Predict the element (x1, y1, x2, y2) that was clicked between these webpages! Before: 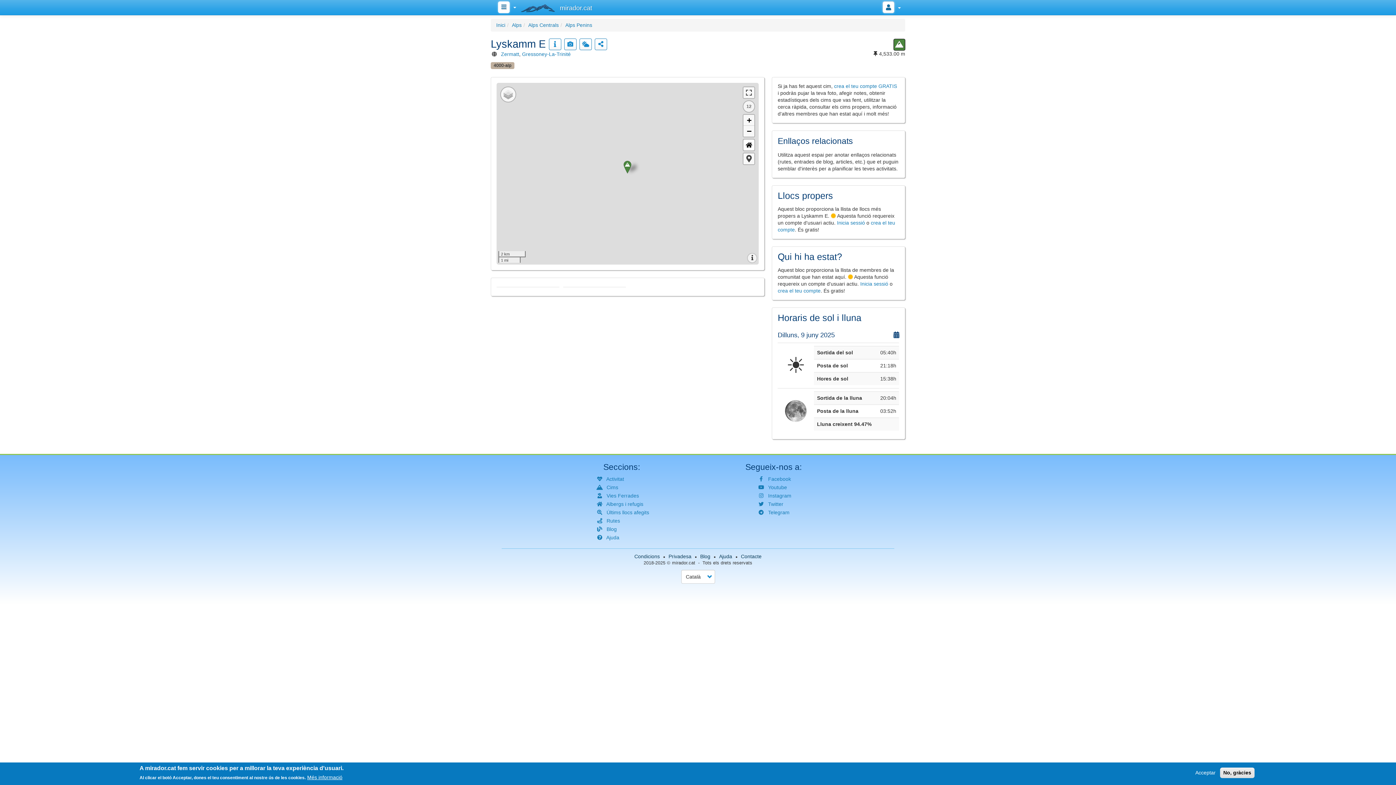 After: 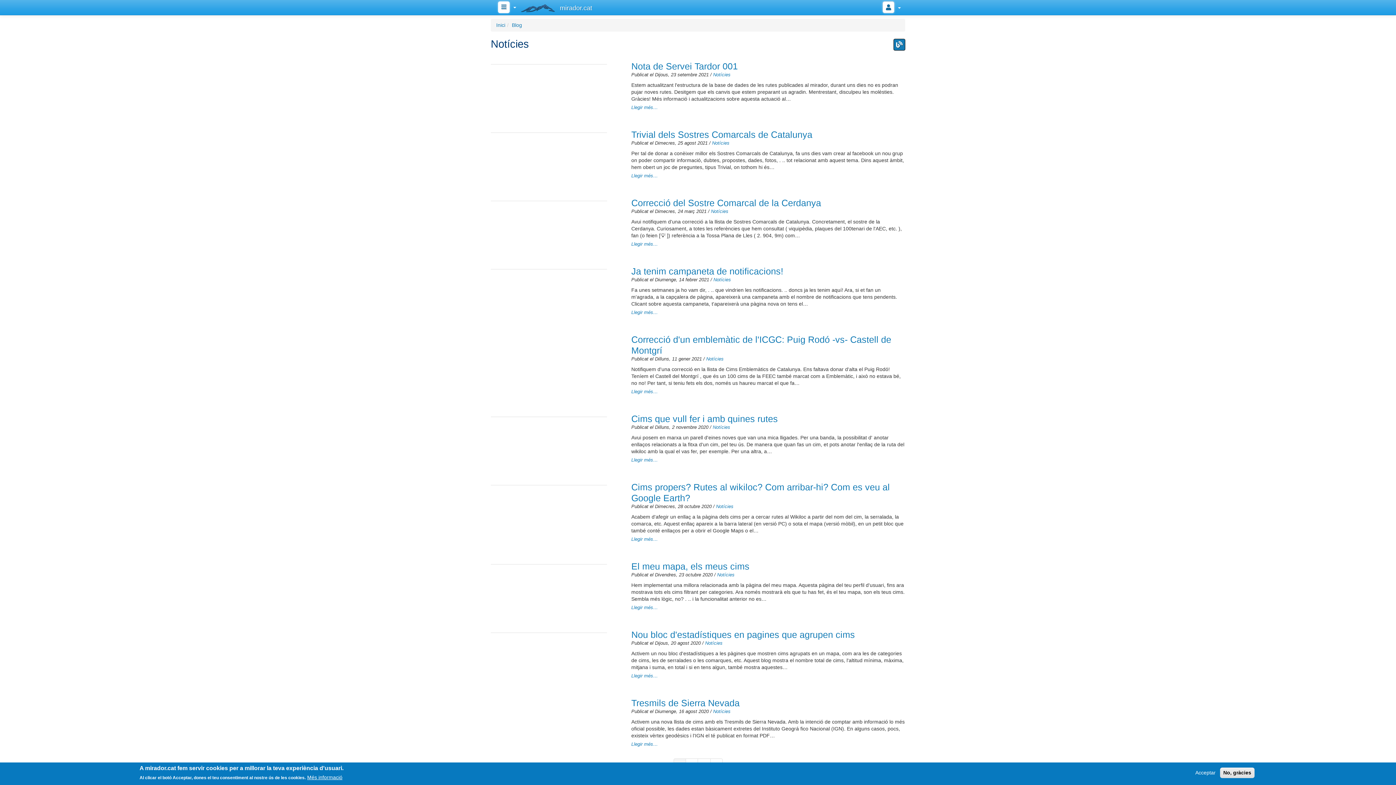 Action: label:  Blog bbox: (594, 526, 616, 532)